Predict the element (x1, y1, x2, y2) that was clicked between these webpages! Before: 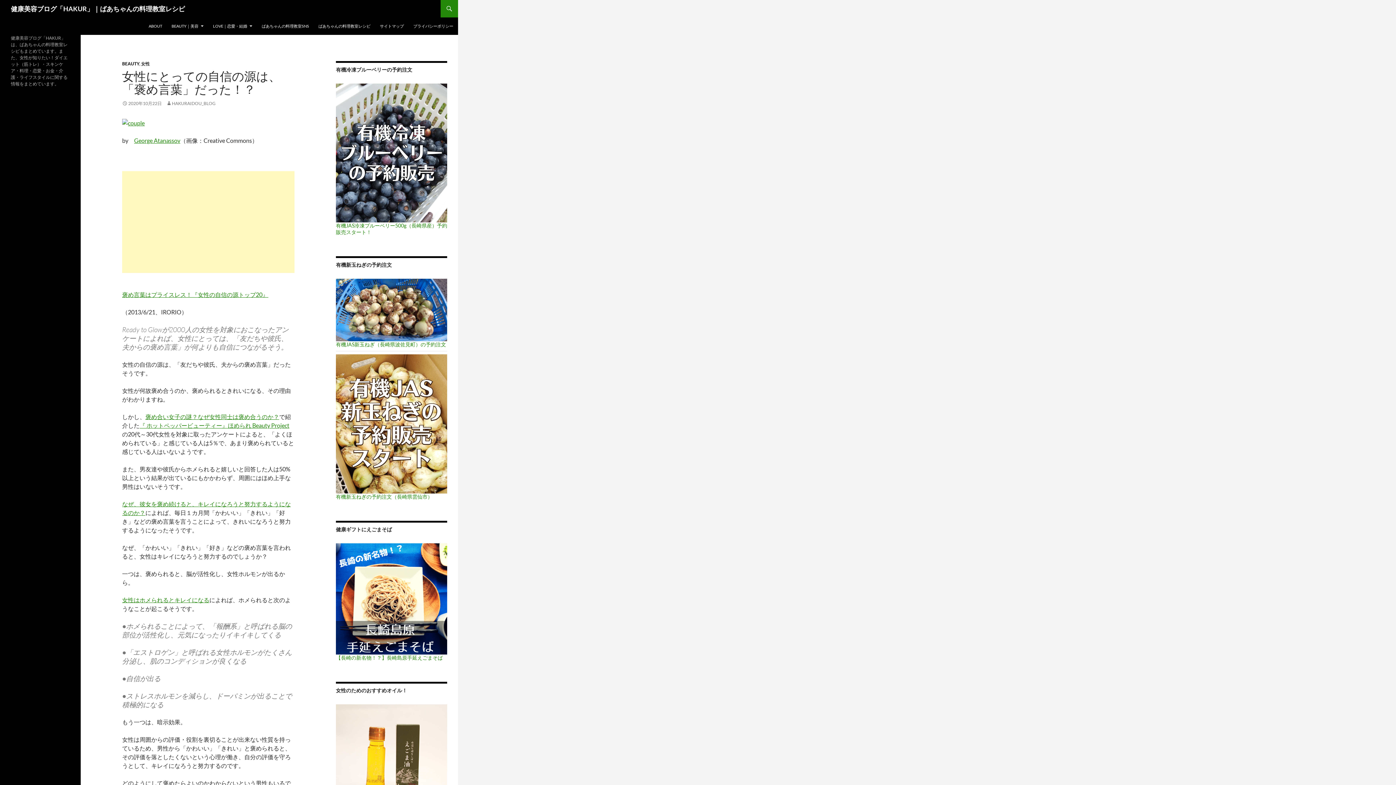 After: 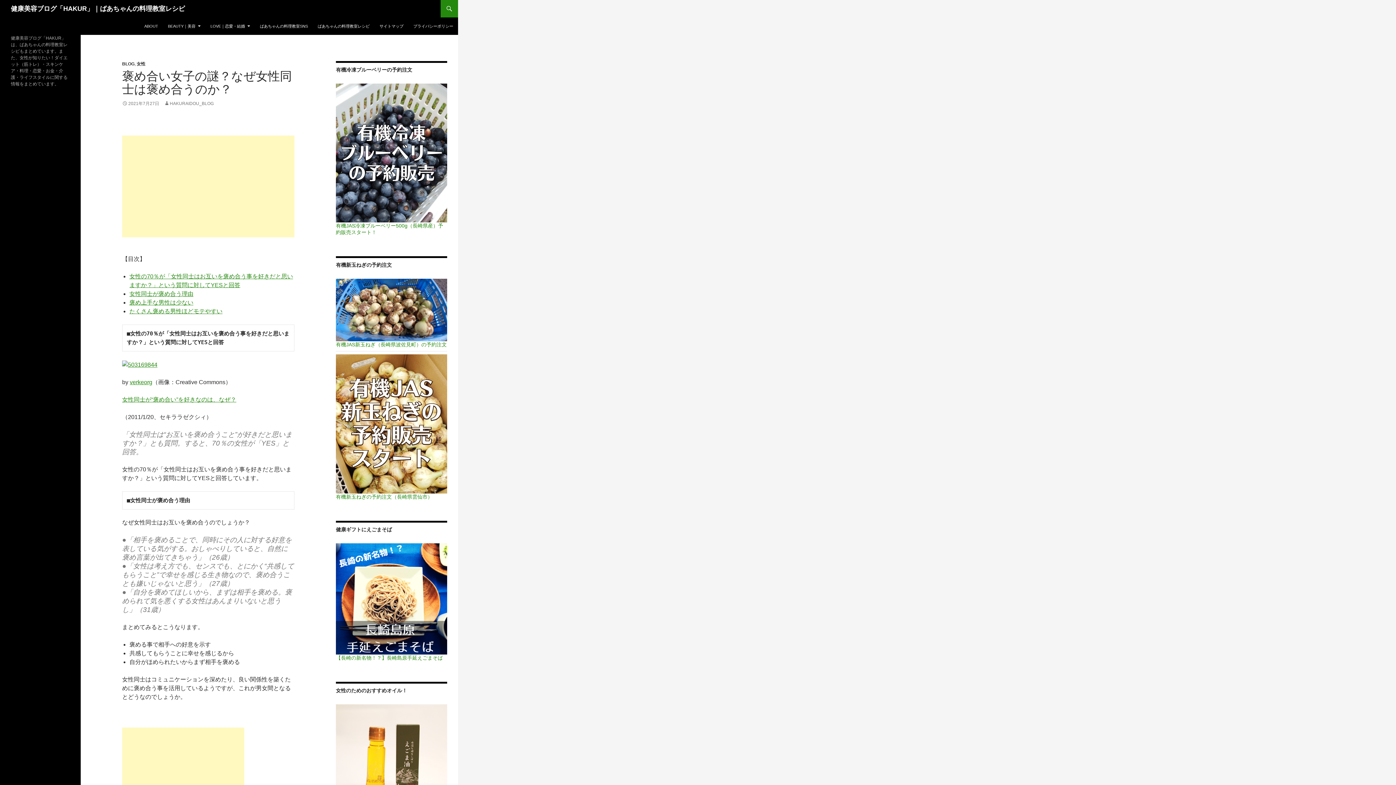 Action: bbox: (145, 413, 279, 420) label: 褒め合い女子の謎？なぜ女性同士は褒め合うのか？